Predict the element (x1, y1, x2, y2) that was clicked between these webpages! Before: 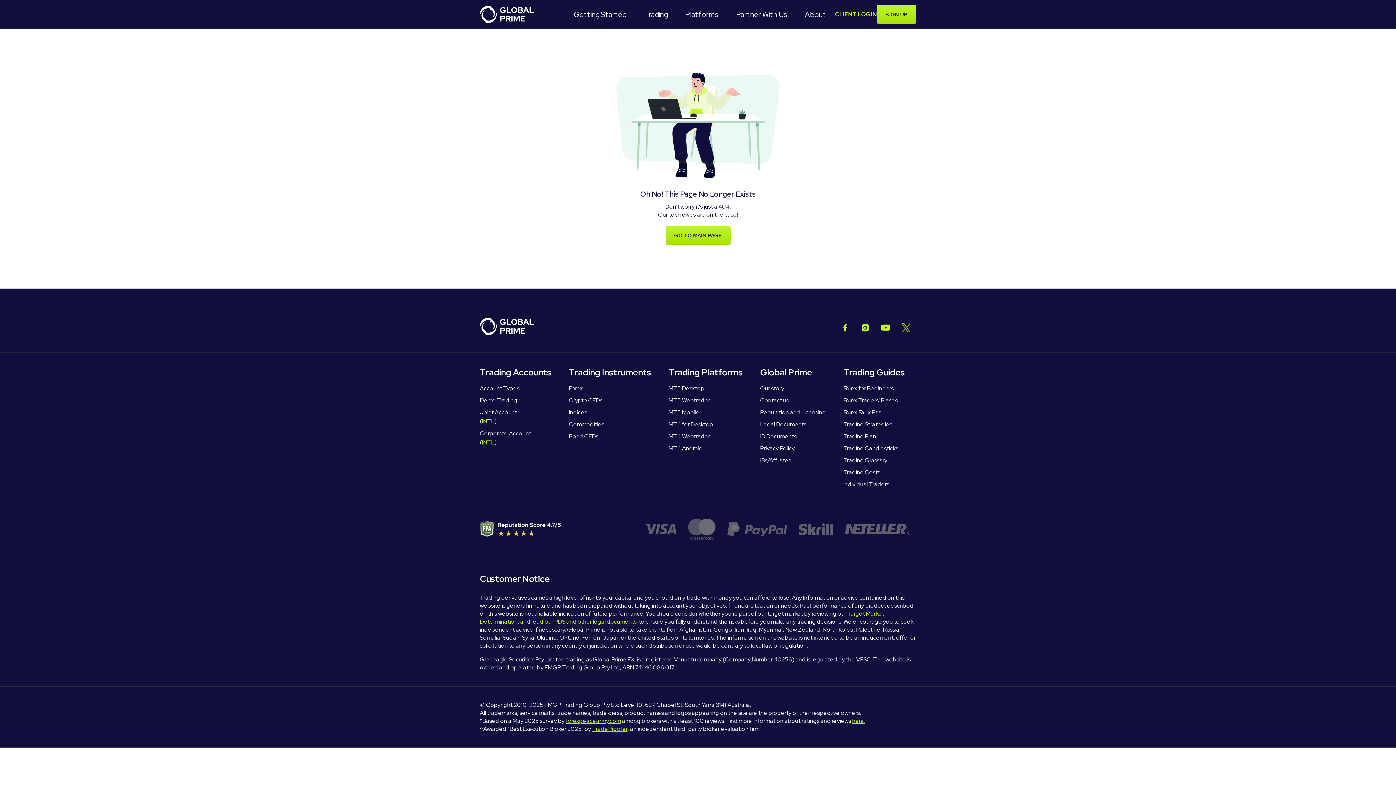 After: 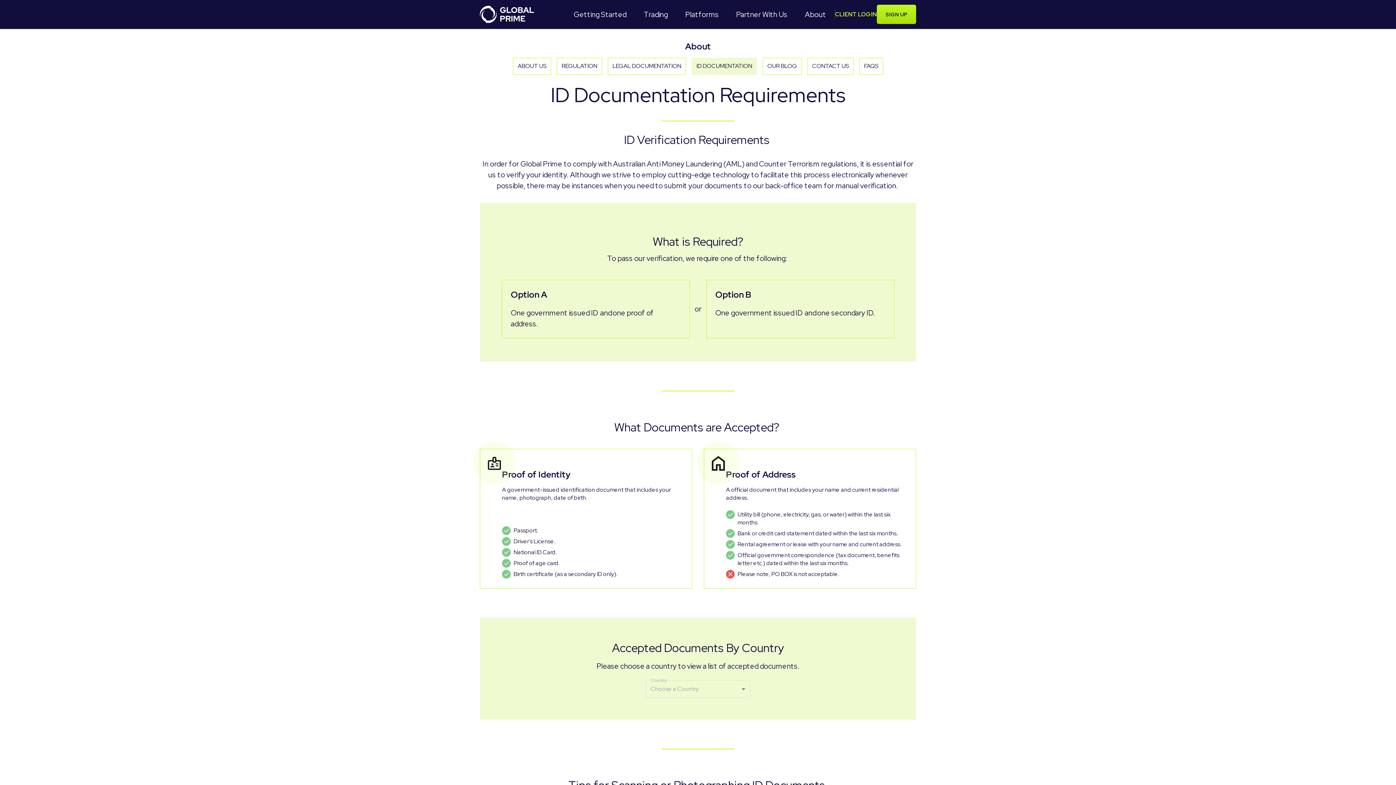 Action: bbox: (760, 431, 796, 440) label: ID Documents